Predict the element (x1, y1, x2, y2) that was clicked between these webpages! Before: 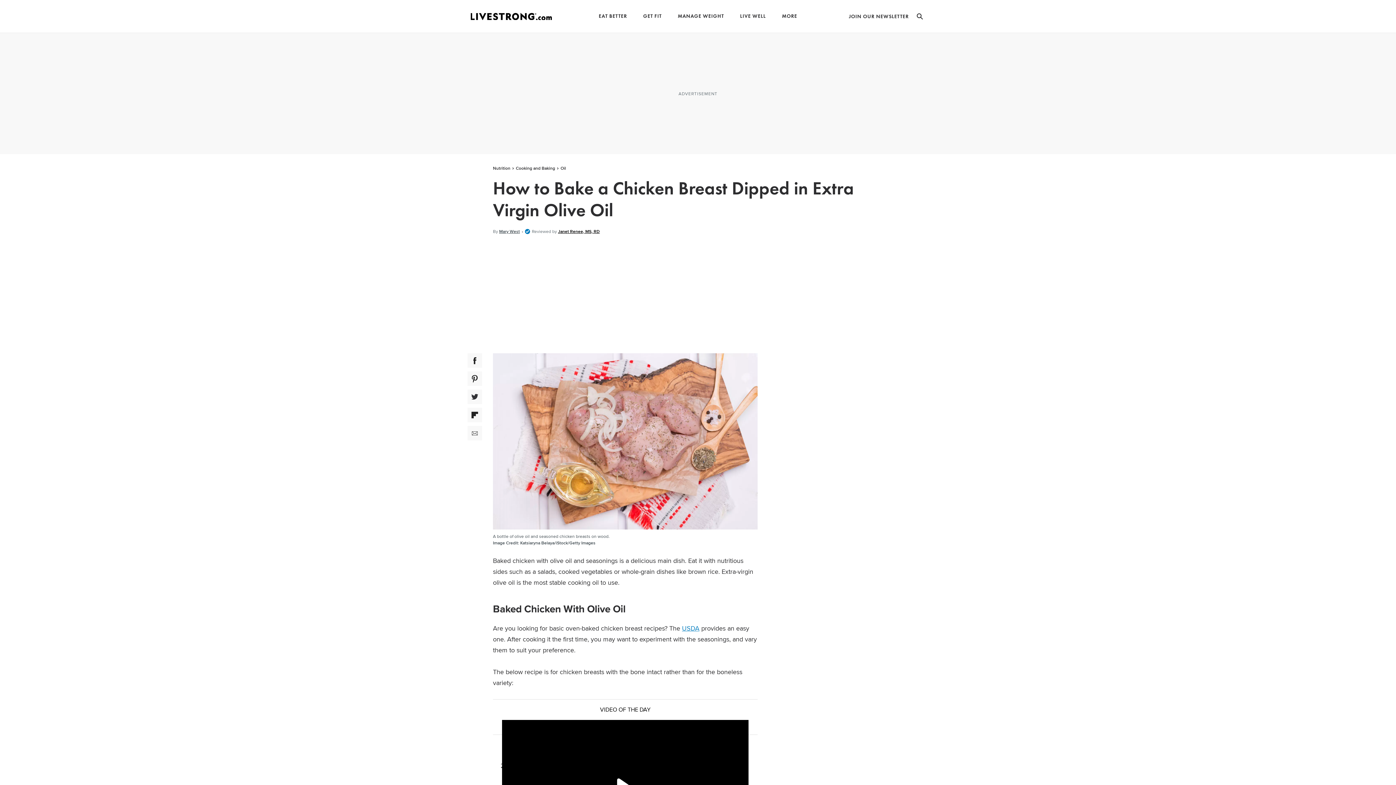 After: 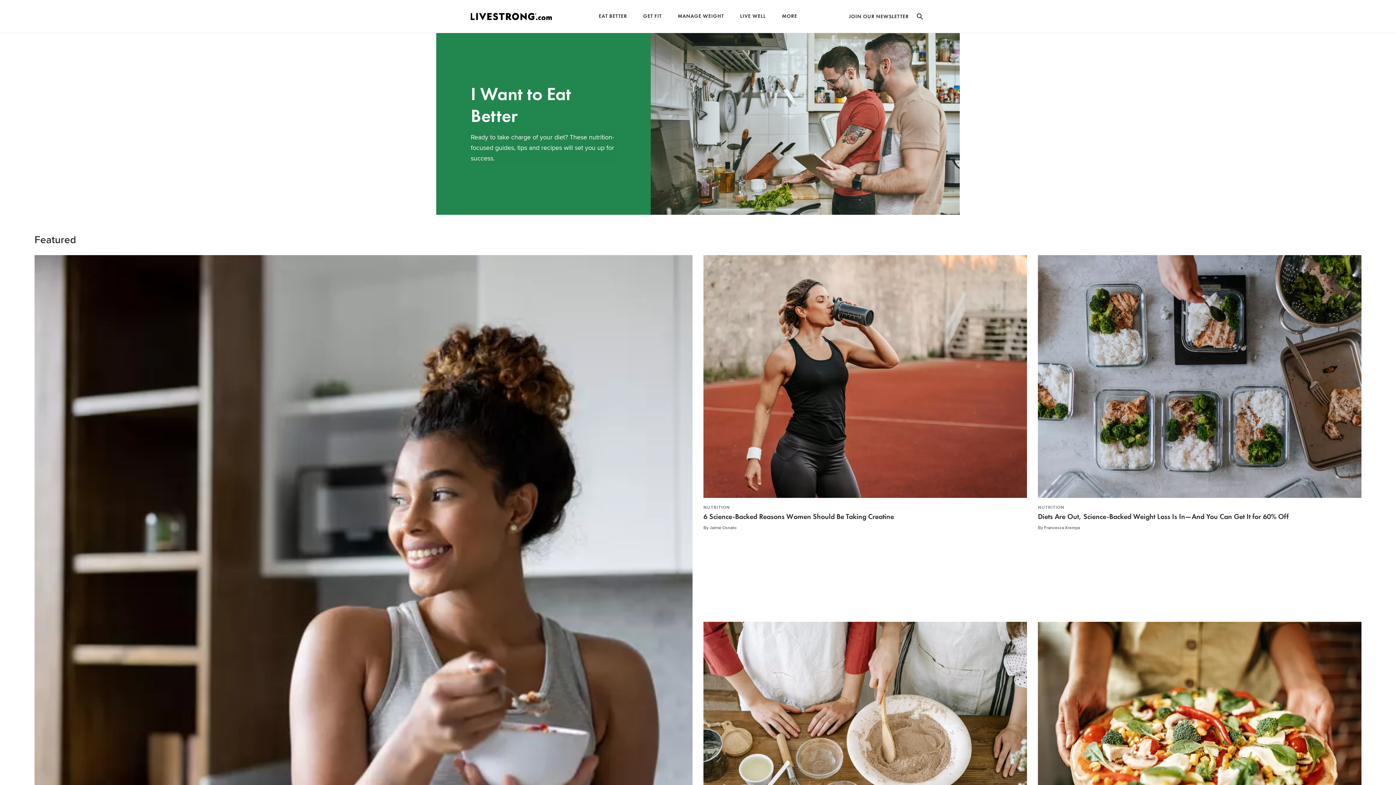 Action: label: Nutrition bbox: (493, 165, 512, 171)